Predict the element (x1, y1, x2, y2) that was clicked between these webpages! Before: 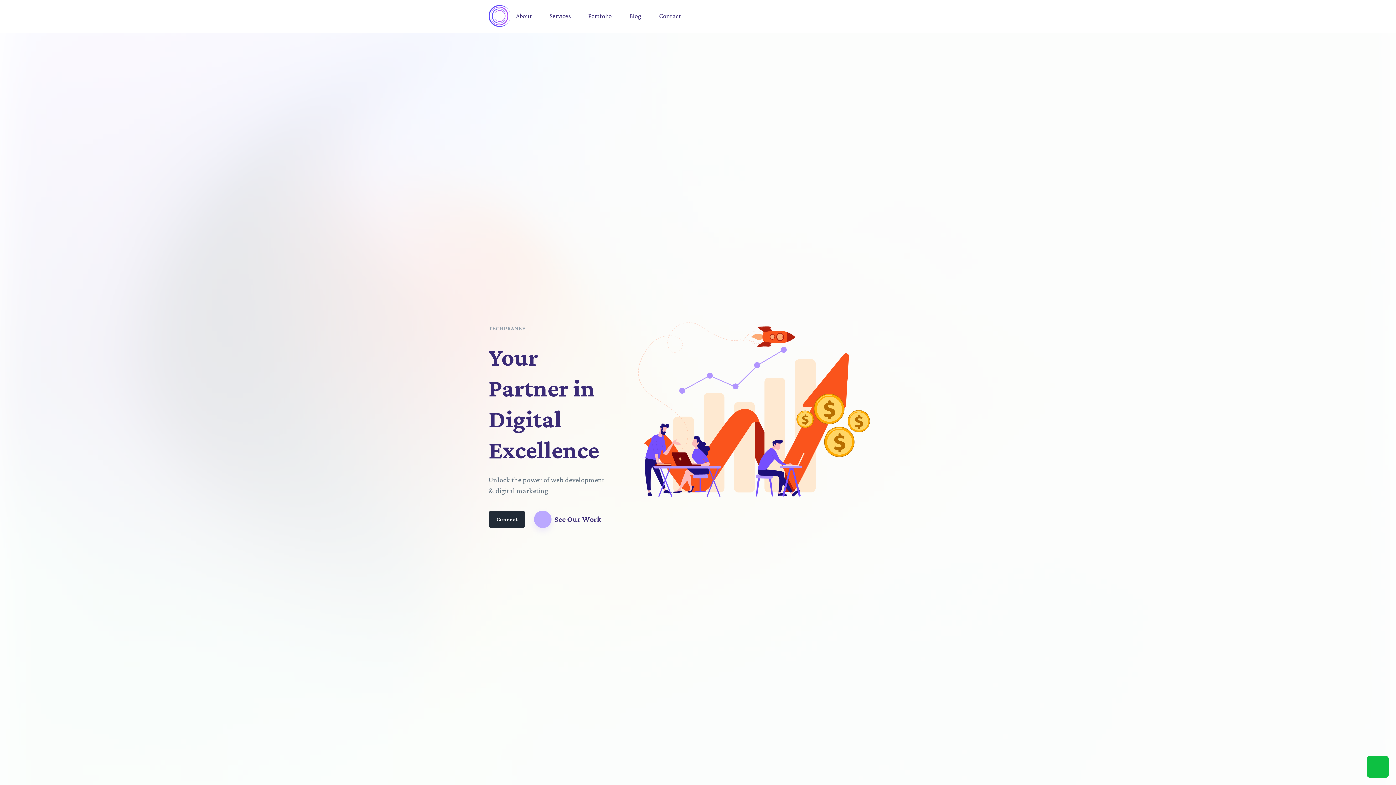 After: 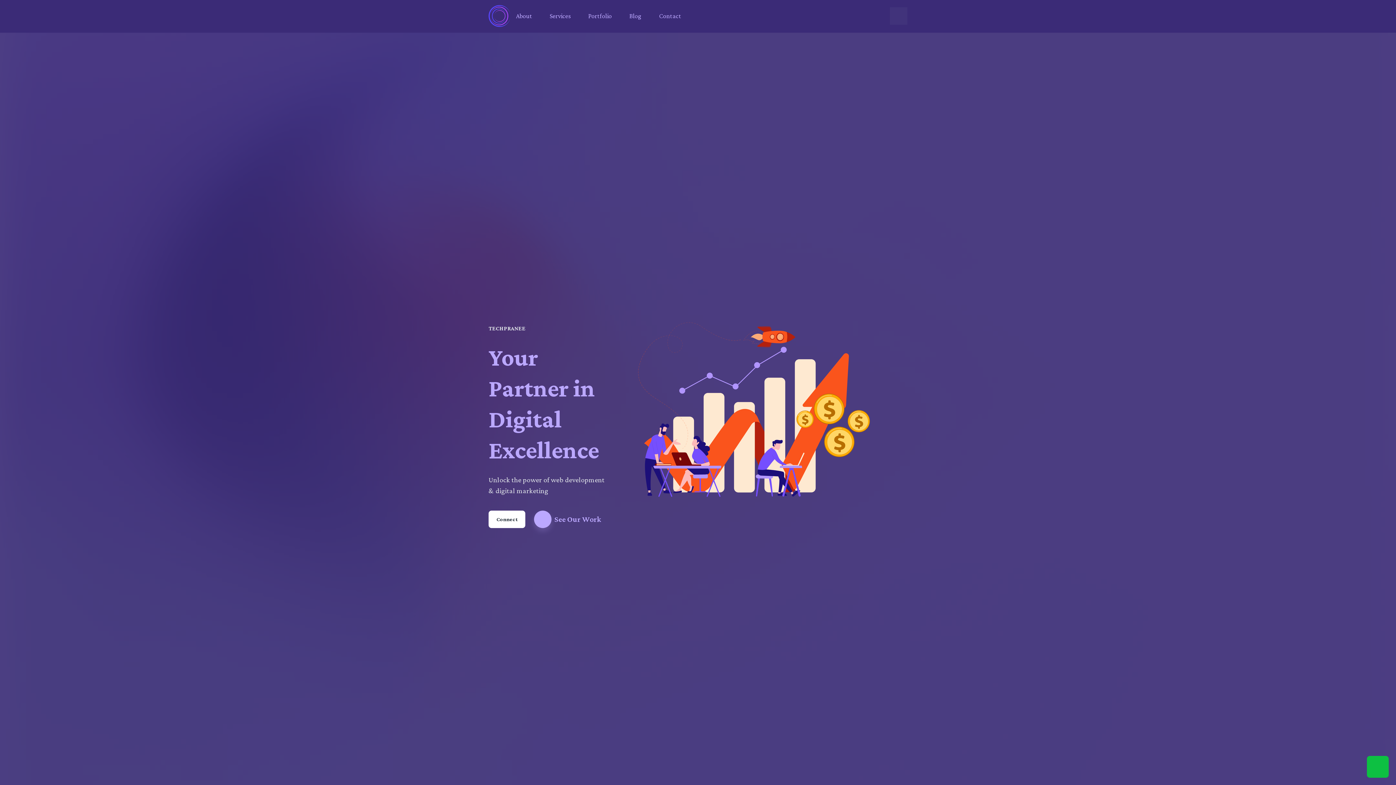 Action: bbox: (890, 7, 907, 24)